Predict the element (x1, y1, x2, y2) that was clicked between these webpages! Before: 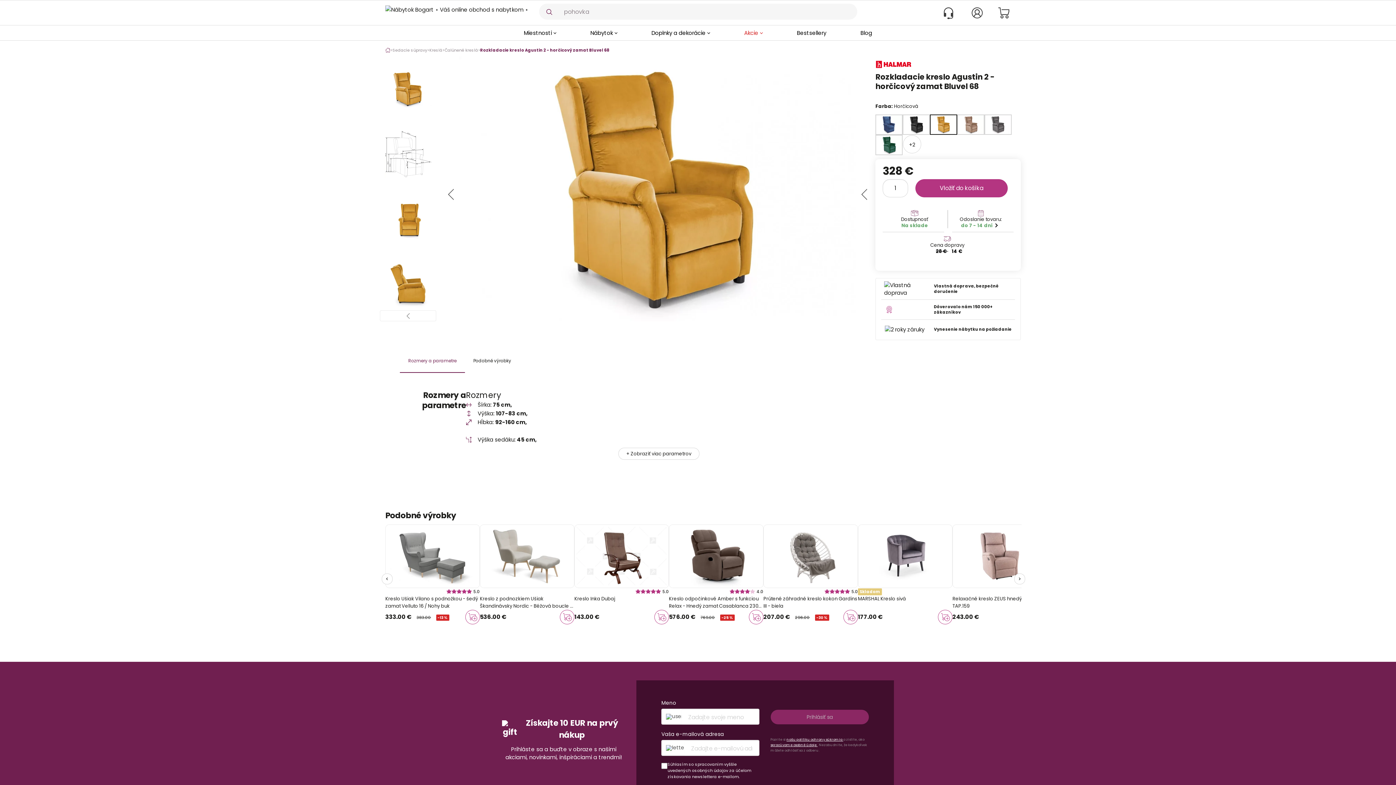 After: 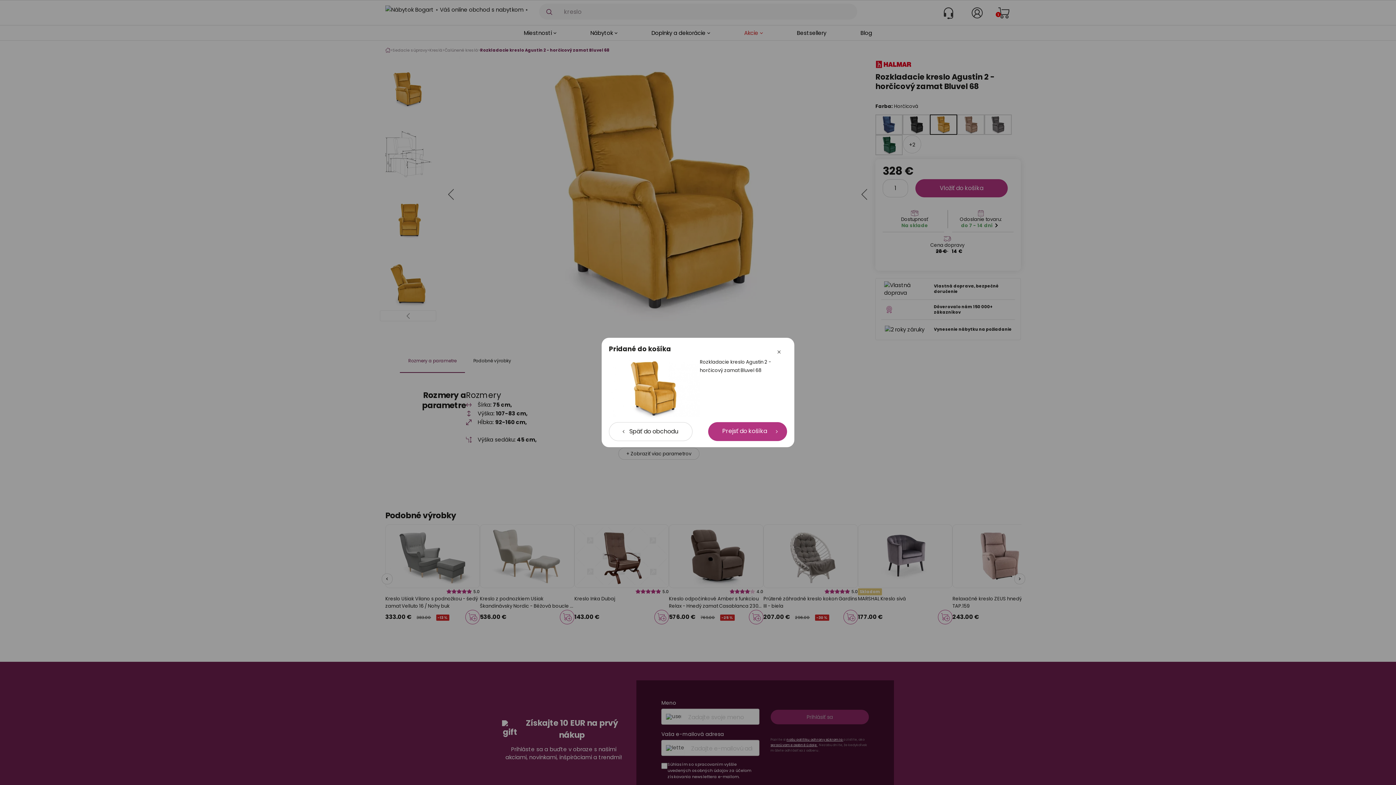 Action: label: Vložiť do košíka bbox: (915, 179, 1008, 197)